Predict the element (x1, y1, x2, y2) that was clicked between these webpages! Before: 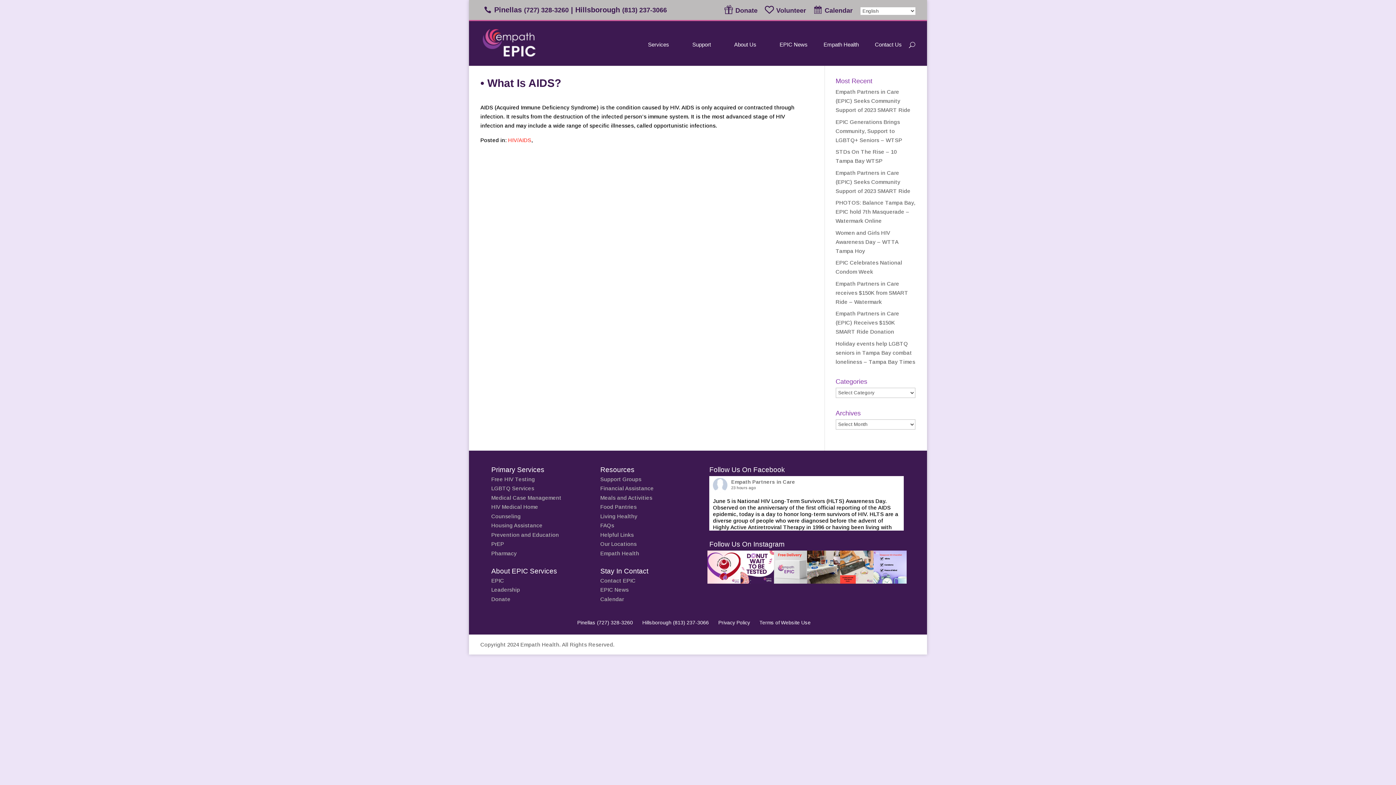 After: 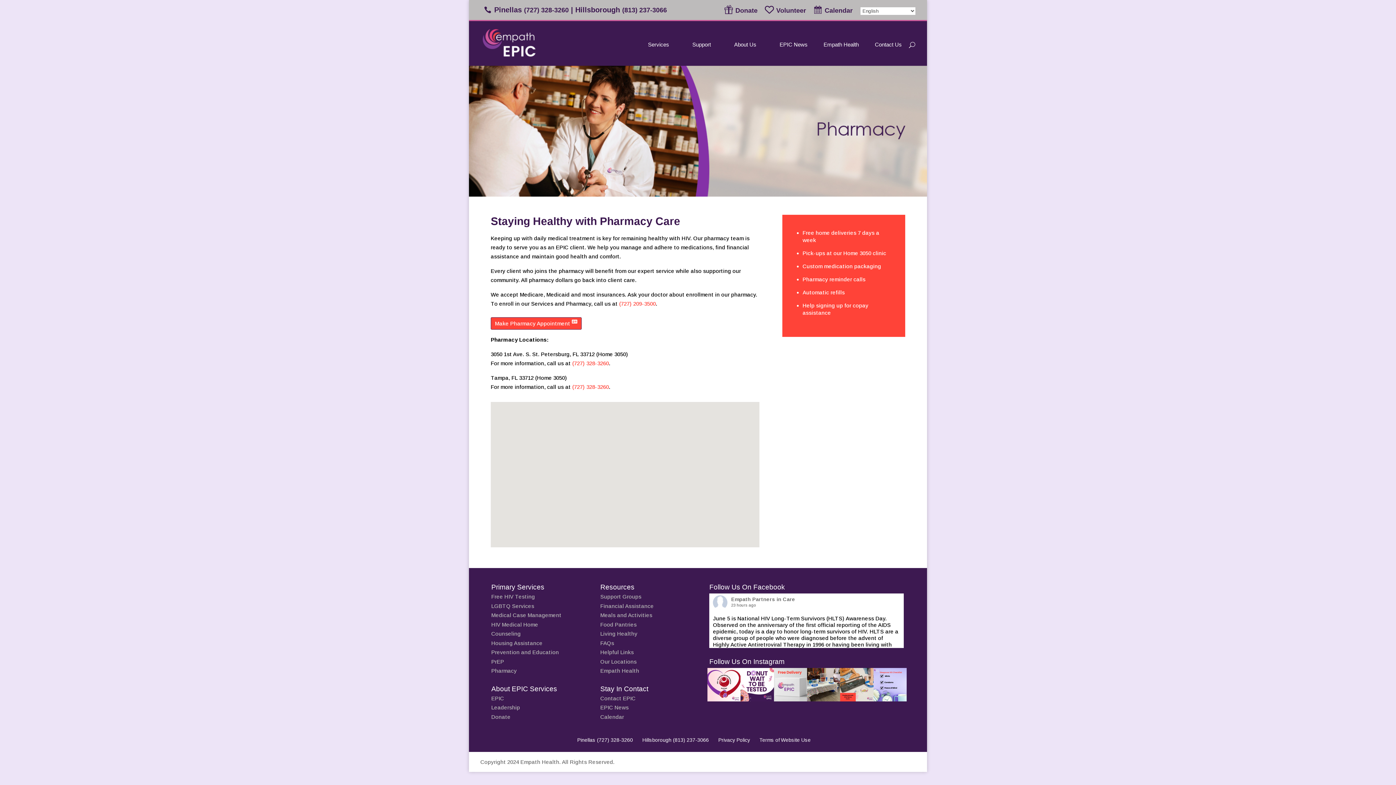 Action: label: Pharmacy bbox: (491, 550, 516, 556)